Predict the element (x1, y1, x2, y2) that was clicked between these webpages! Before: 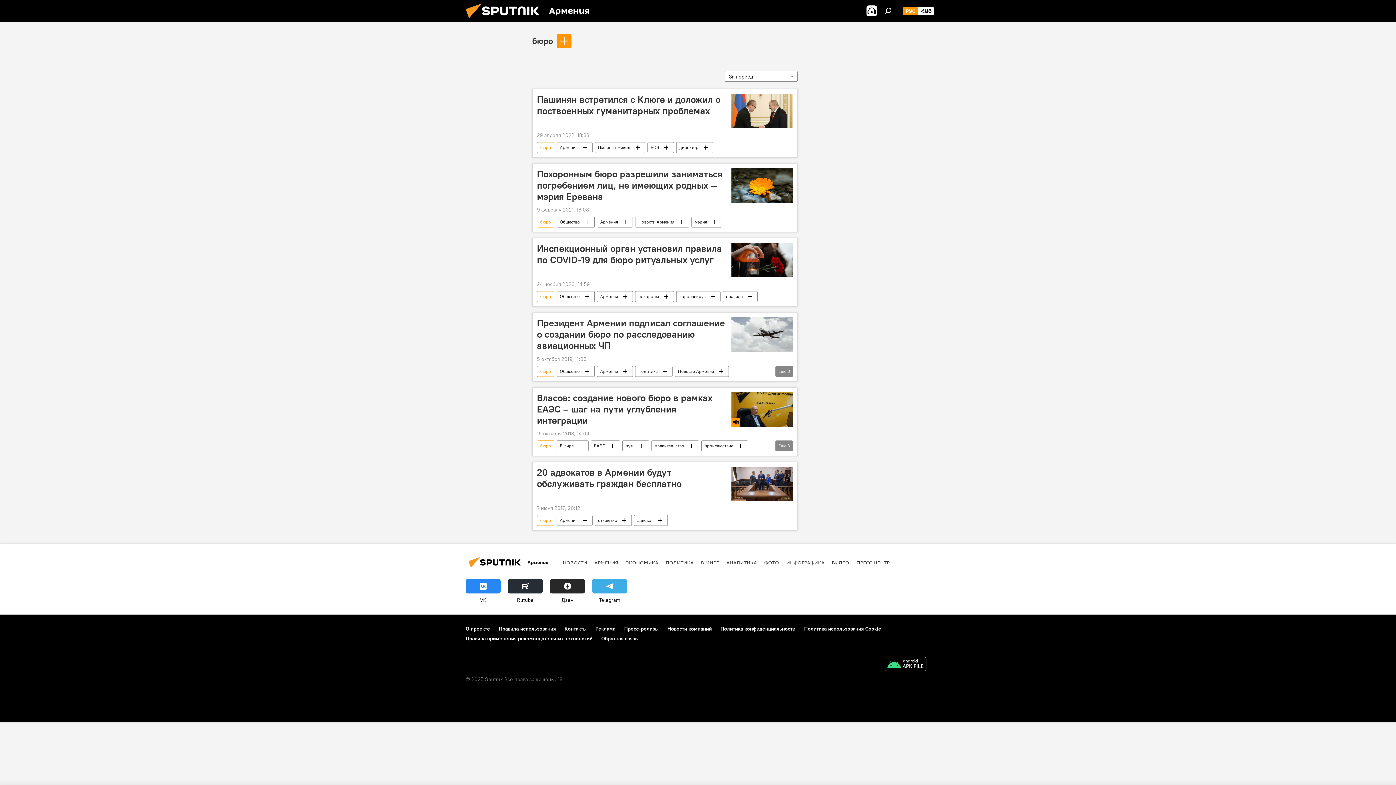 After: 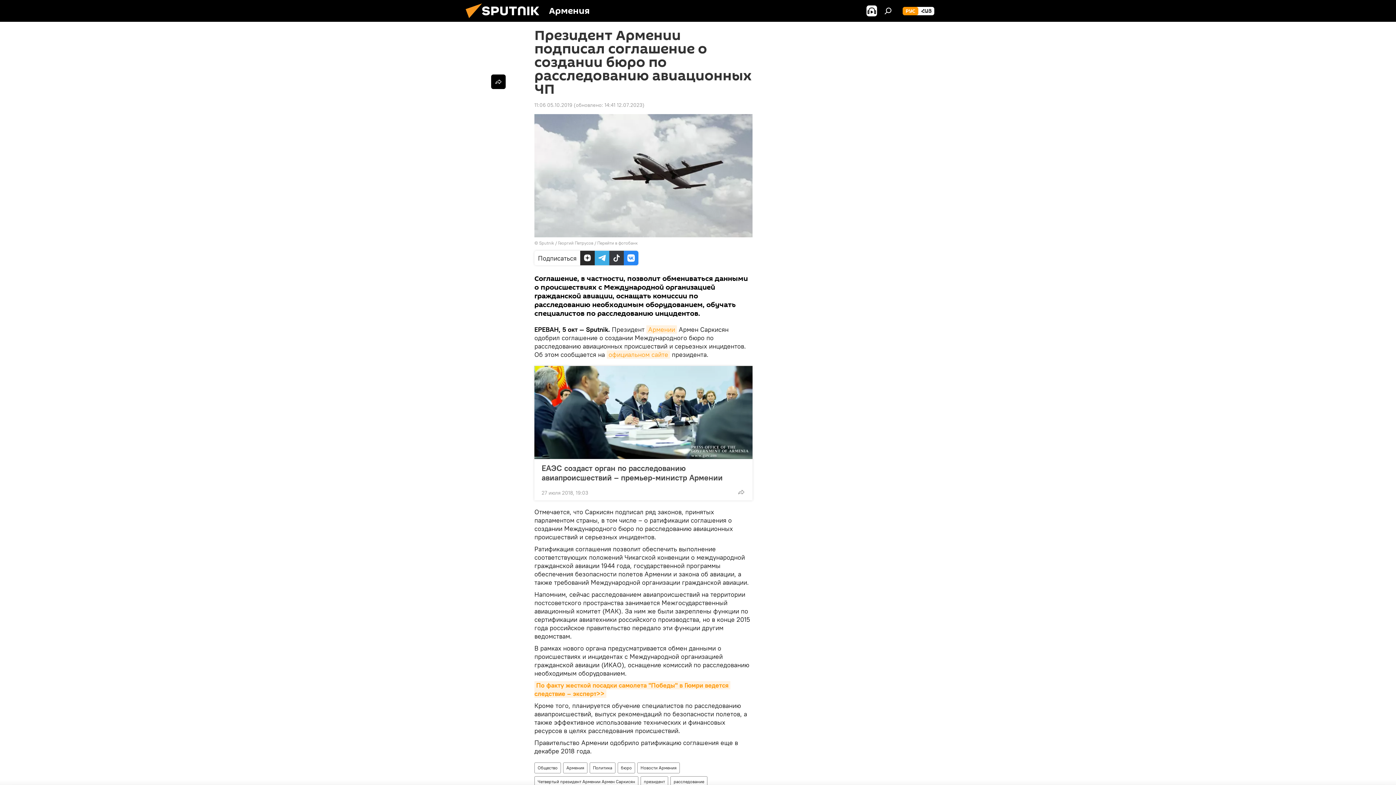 Action: bbox: (731, 317, 793, 352)